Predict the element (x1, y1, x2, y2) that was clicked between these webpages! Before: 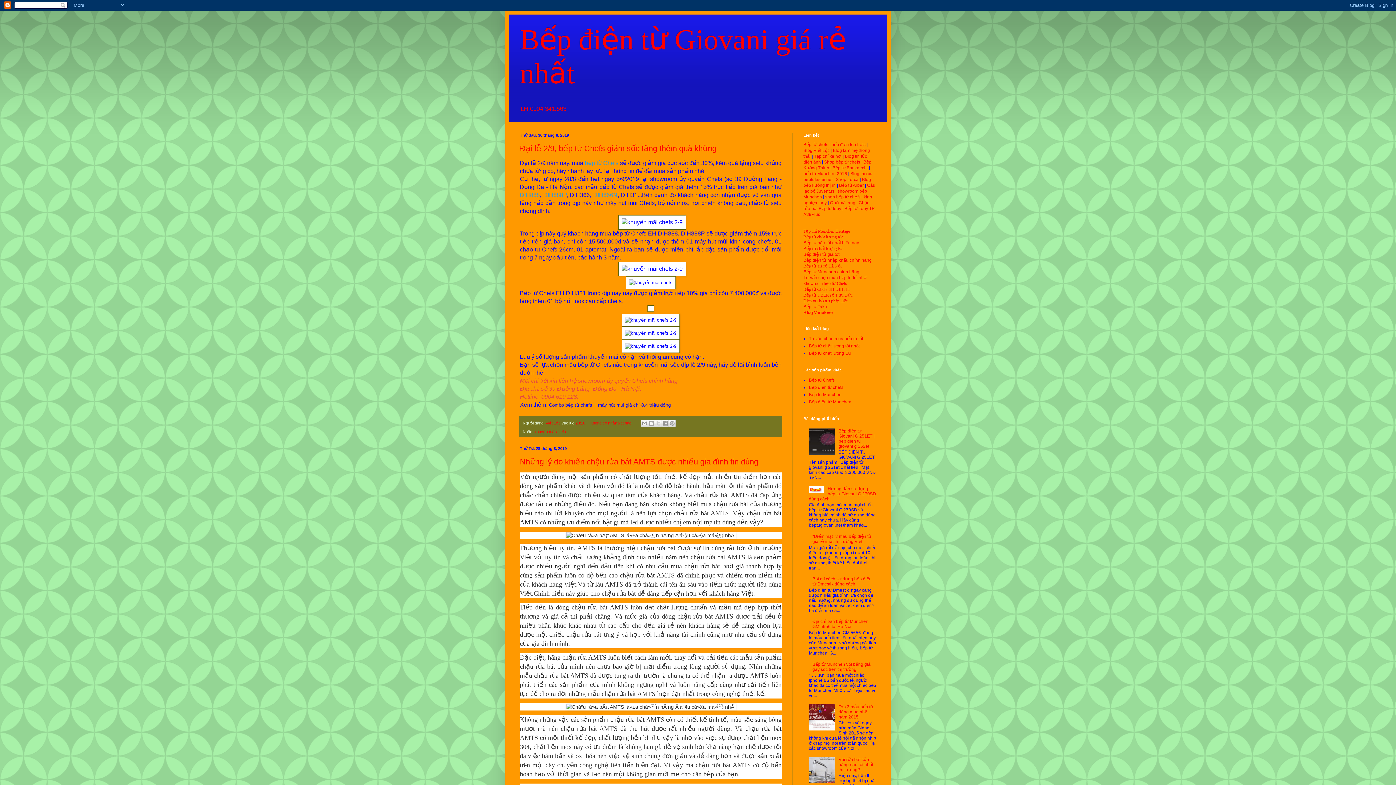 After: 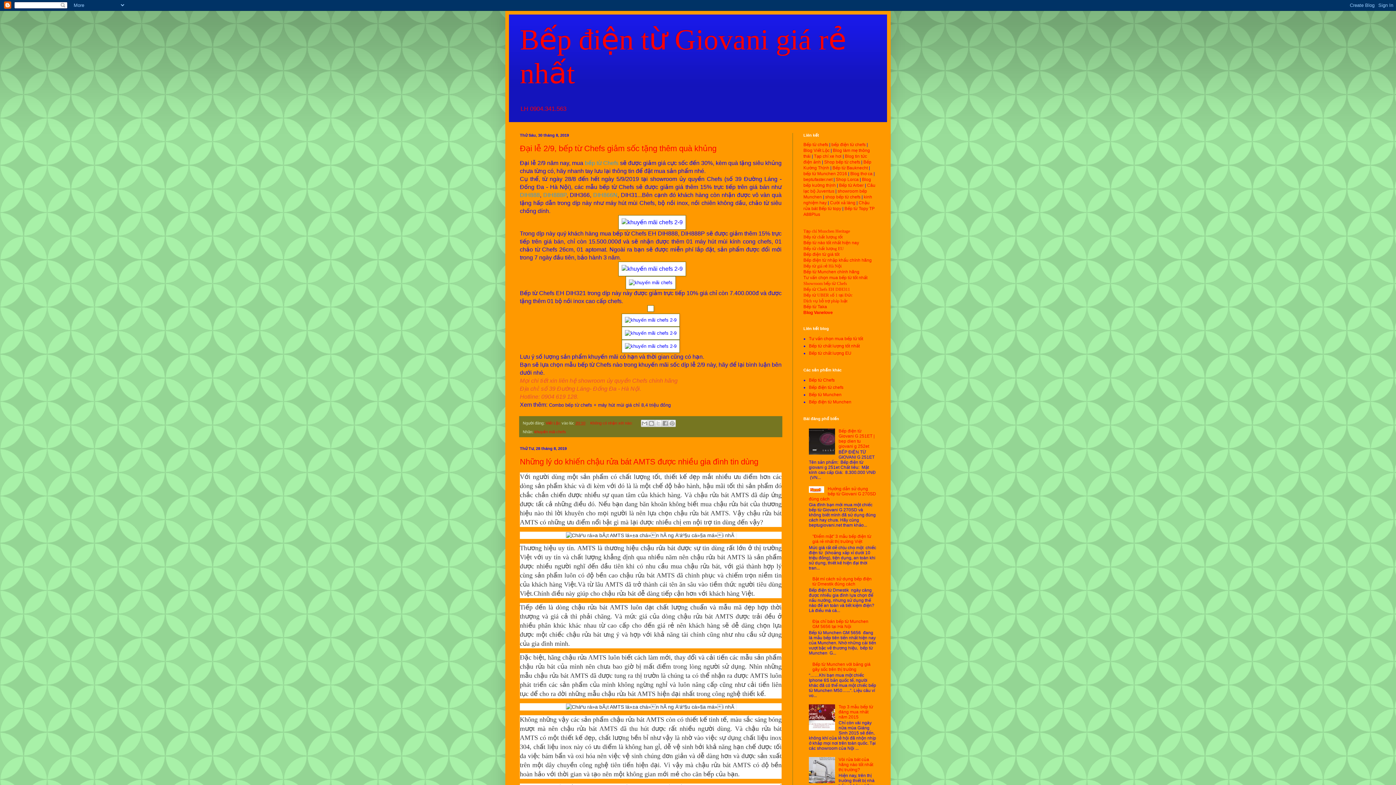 Action: bbox: (809, 489, 826, 494)